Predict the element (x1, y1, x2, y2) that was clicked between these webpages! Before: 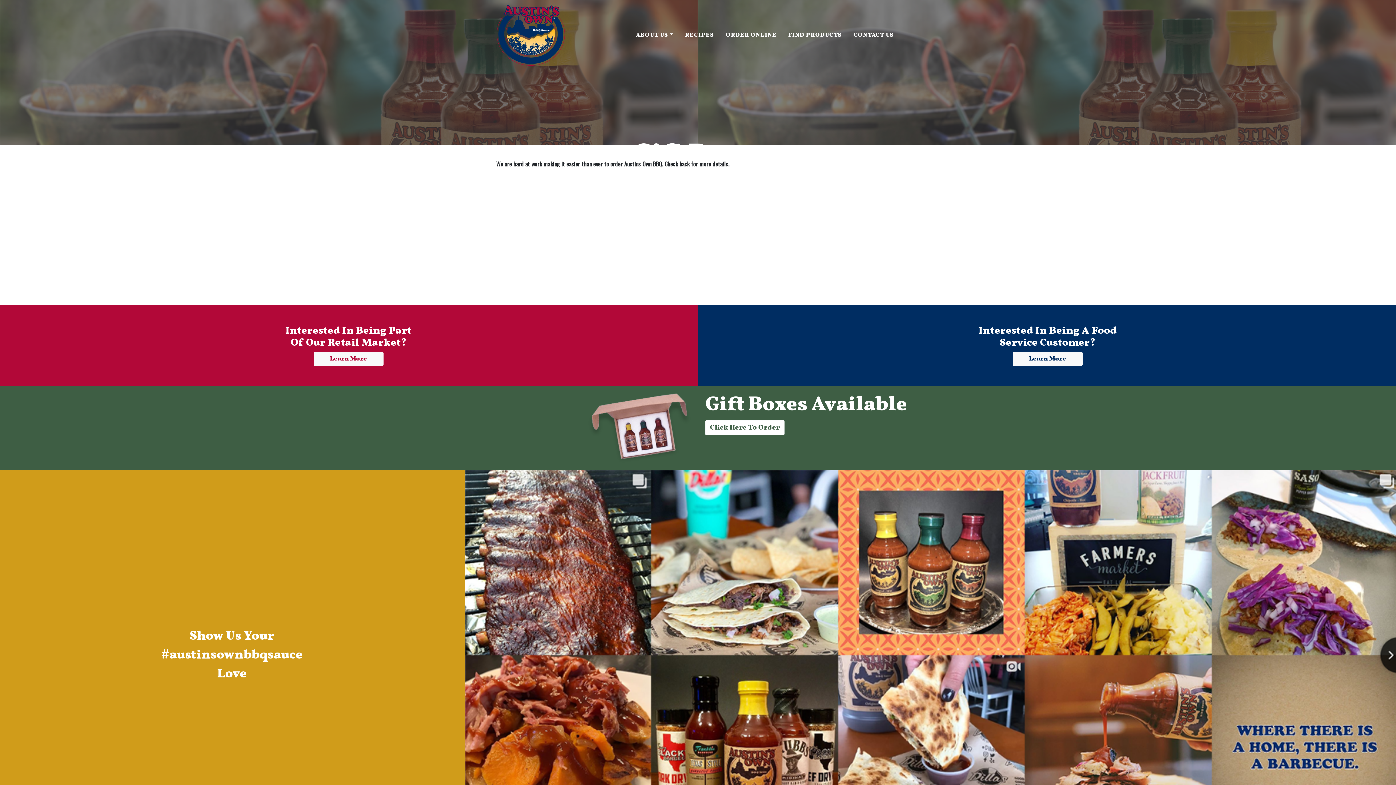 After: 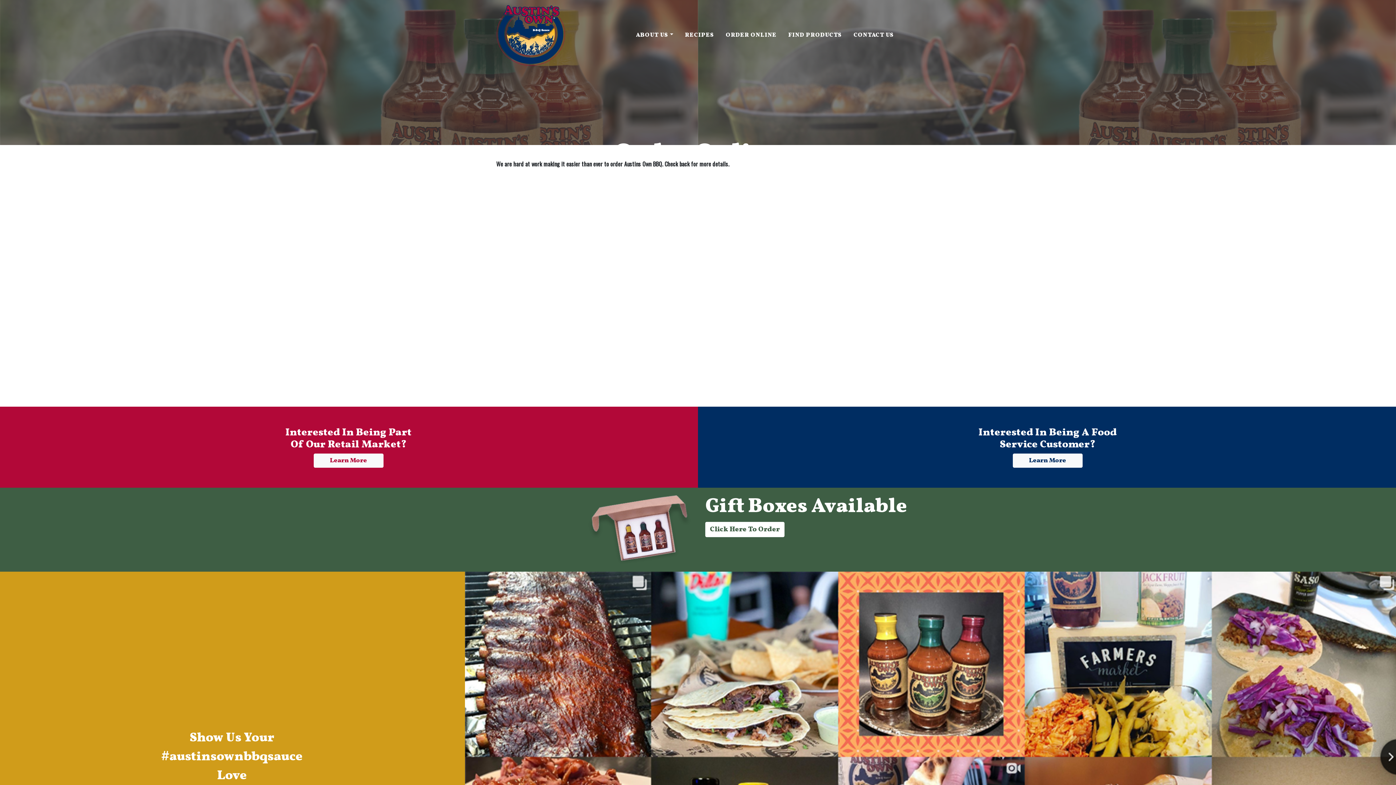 Action: bbox: (720, 27, 782, 42) label: ORDER ONLINE